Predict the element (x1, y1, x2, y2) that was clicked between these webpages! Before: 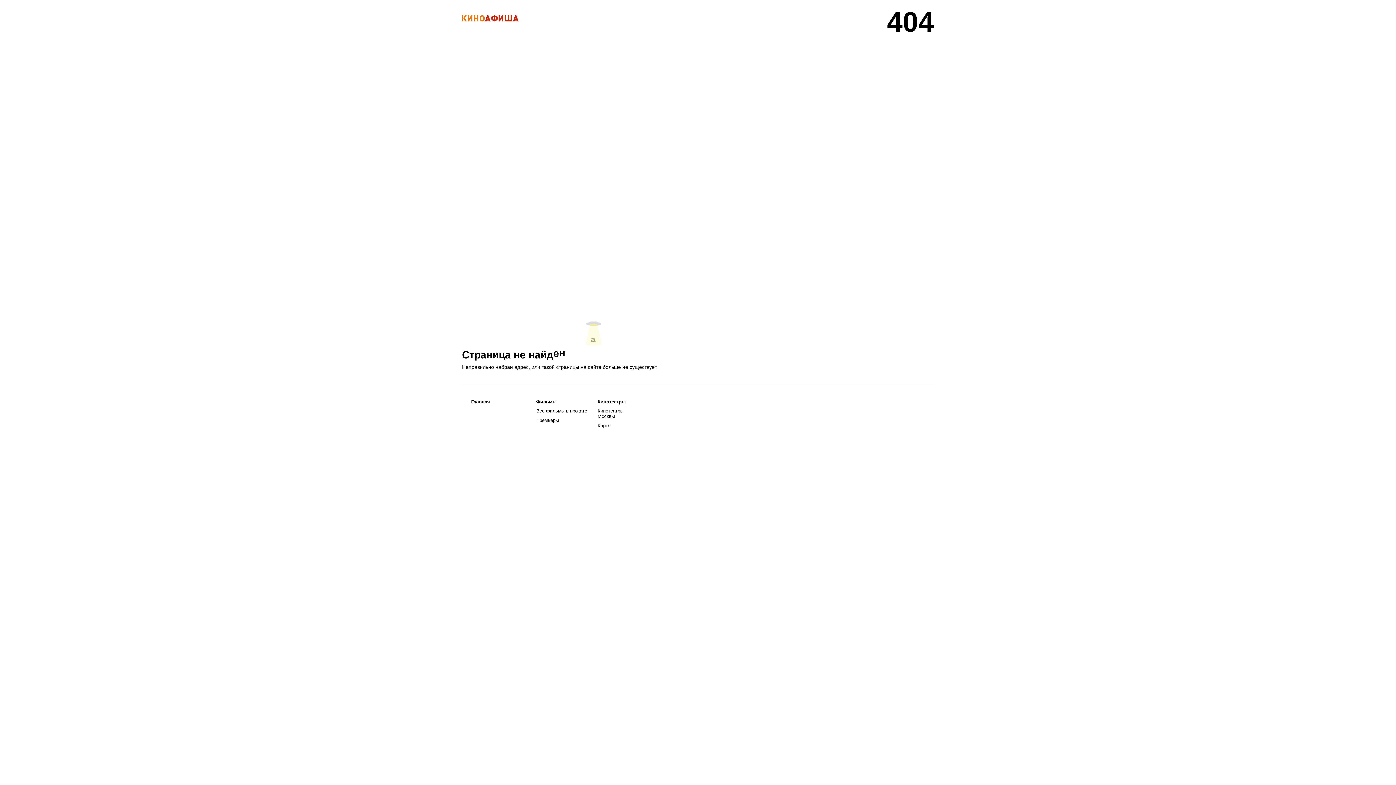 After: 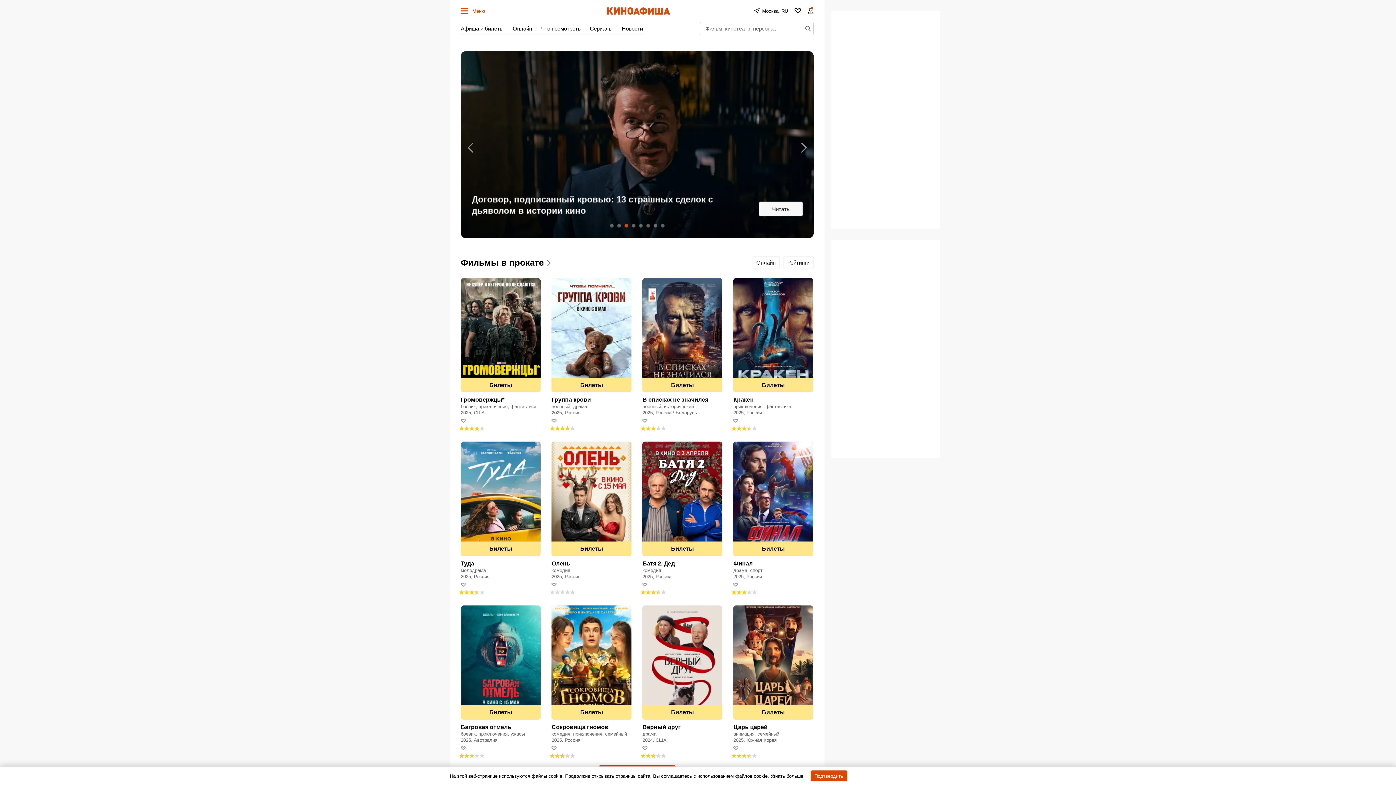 Action: bbox: (461, 13, 518, 22) label: КИНОАФИША